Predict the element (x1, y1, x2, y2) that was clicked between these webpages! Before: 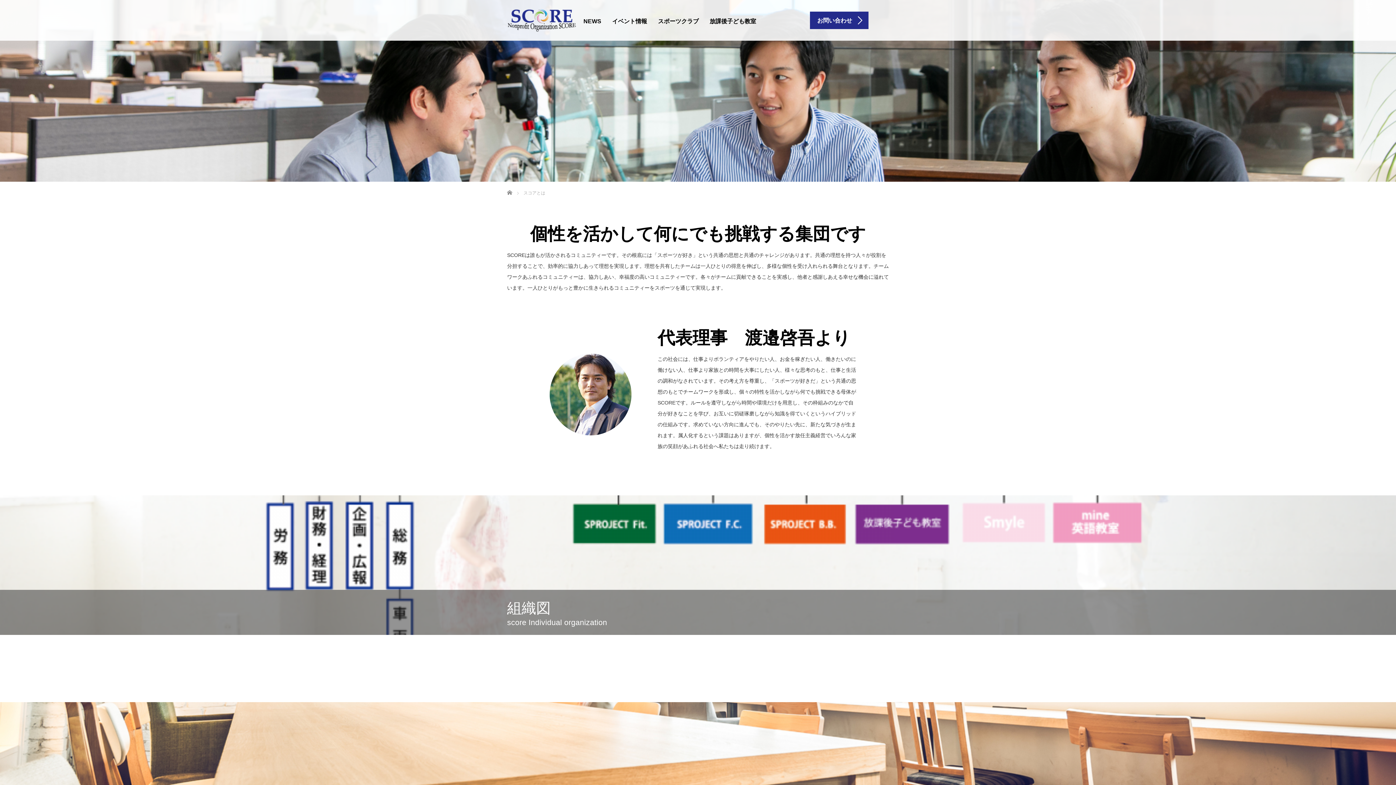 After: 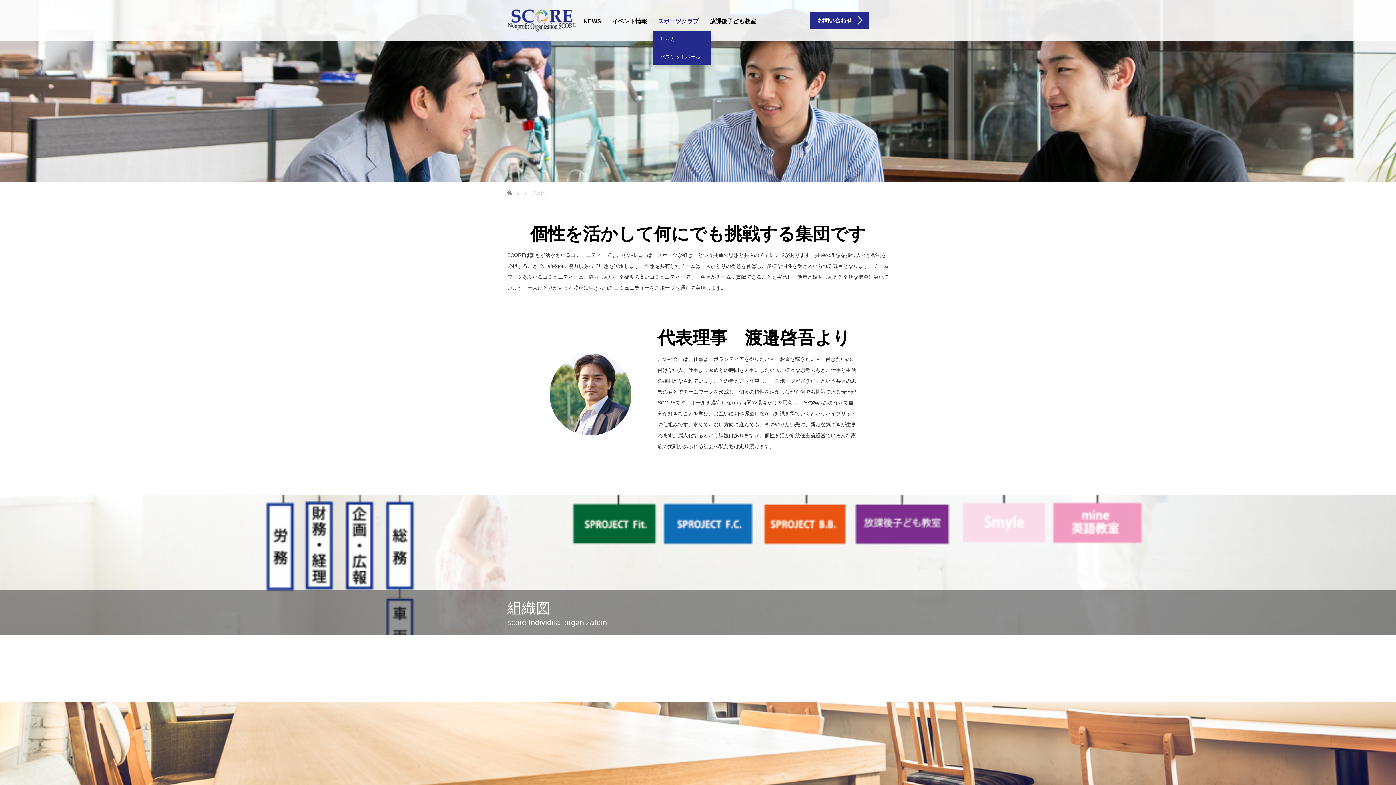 Action: bbox: (652, 12, 704, 30) label: スポーツクラブ